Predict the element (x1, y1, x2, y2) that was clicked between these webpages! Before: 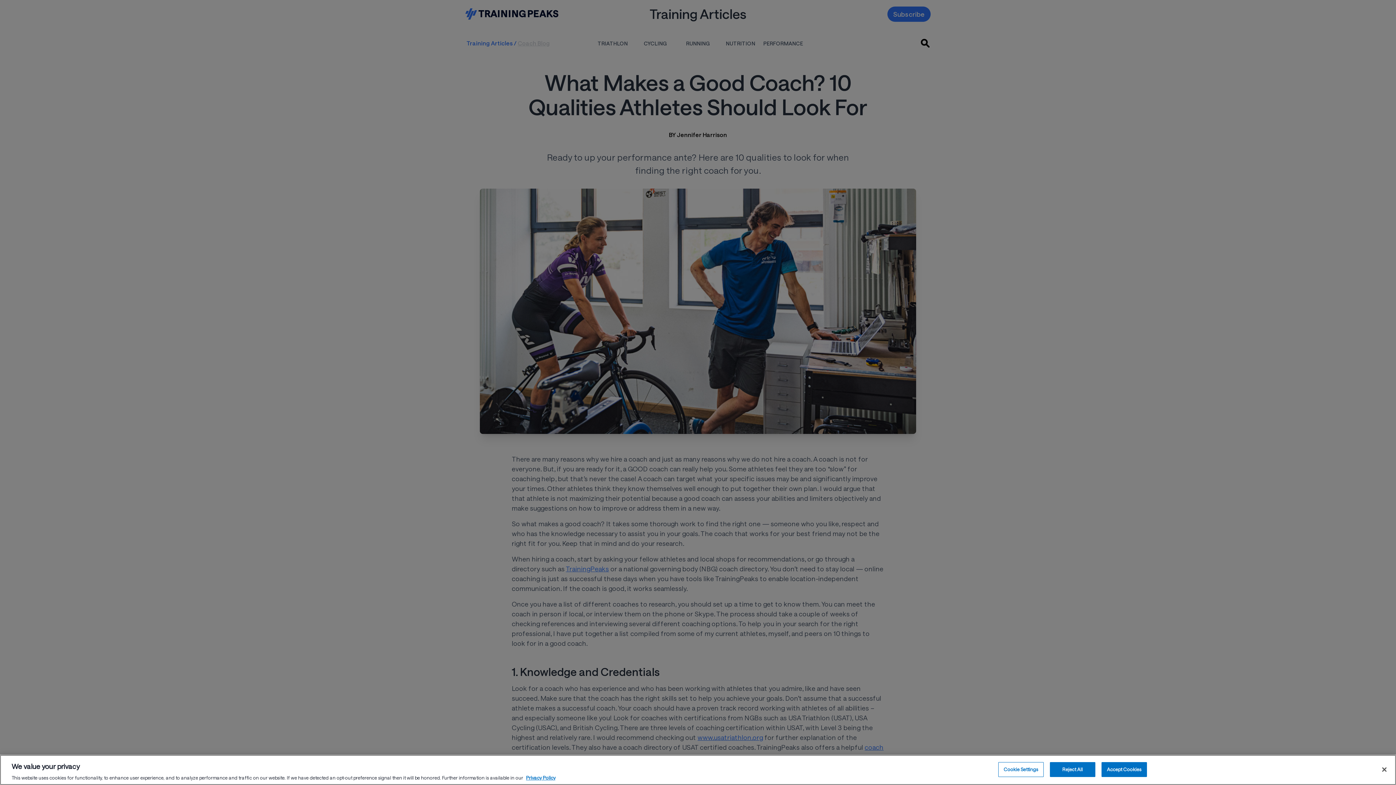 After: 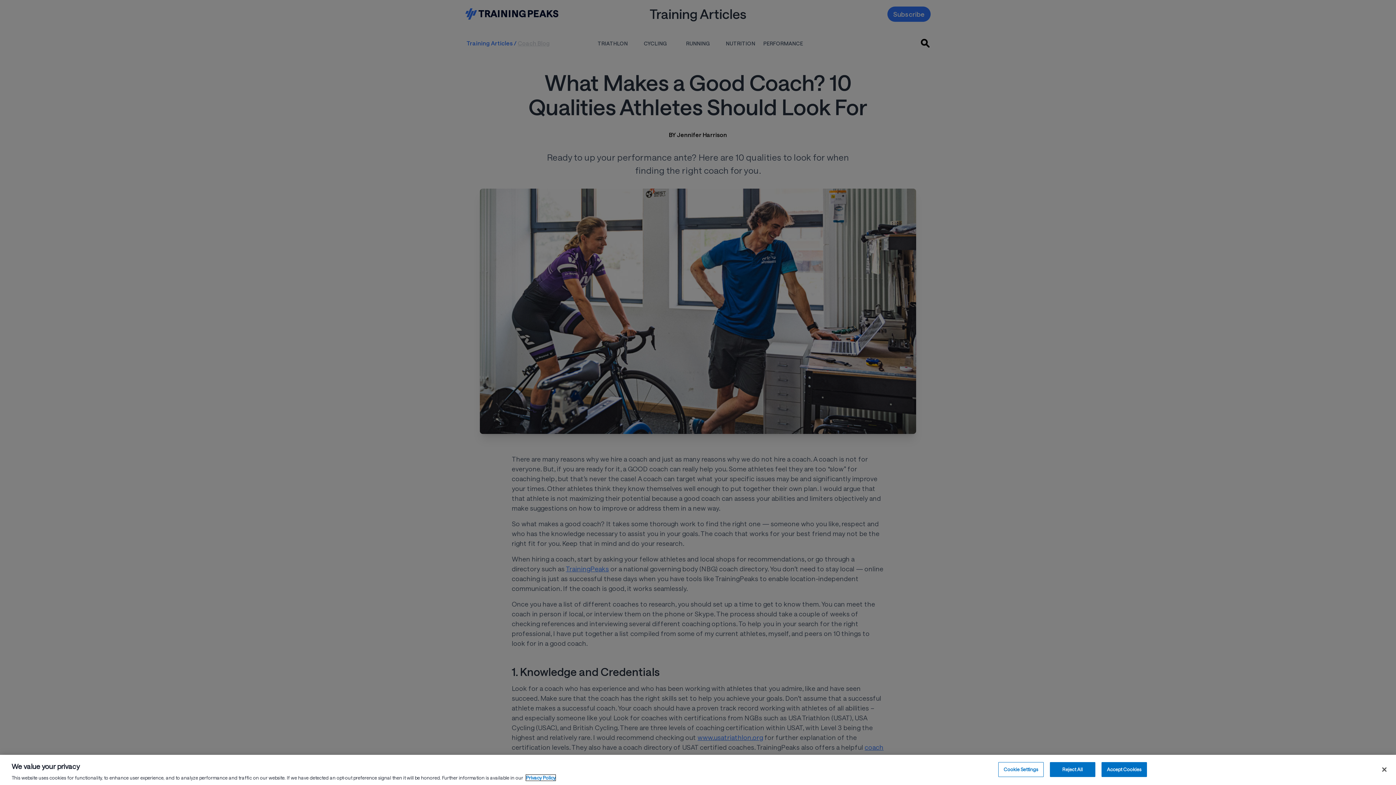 Action: bbox: (526, 775, 555, 781) label: More information about your privacy, opens in a new tab